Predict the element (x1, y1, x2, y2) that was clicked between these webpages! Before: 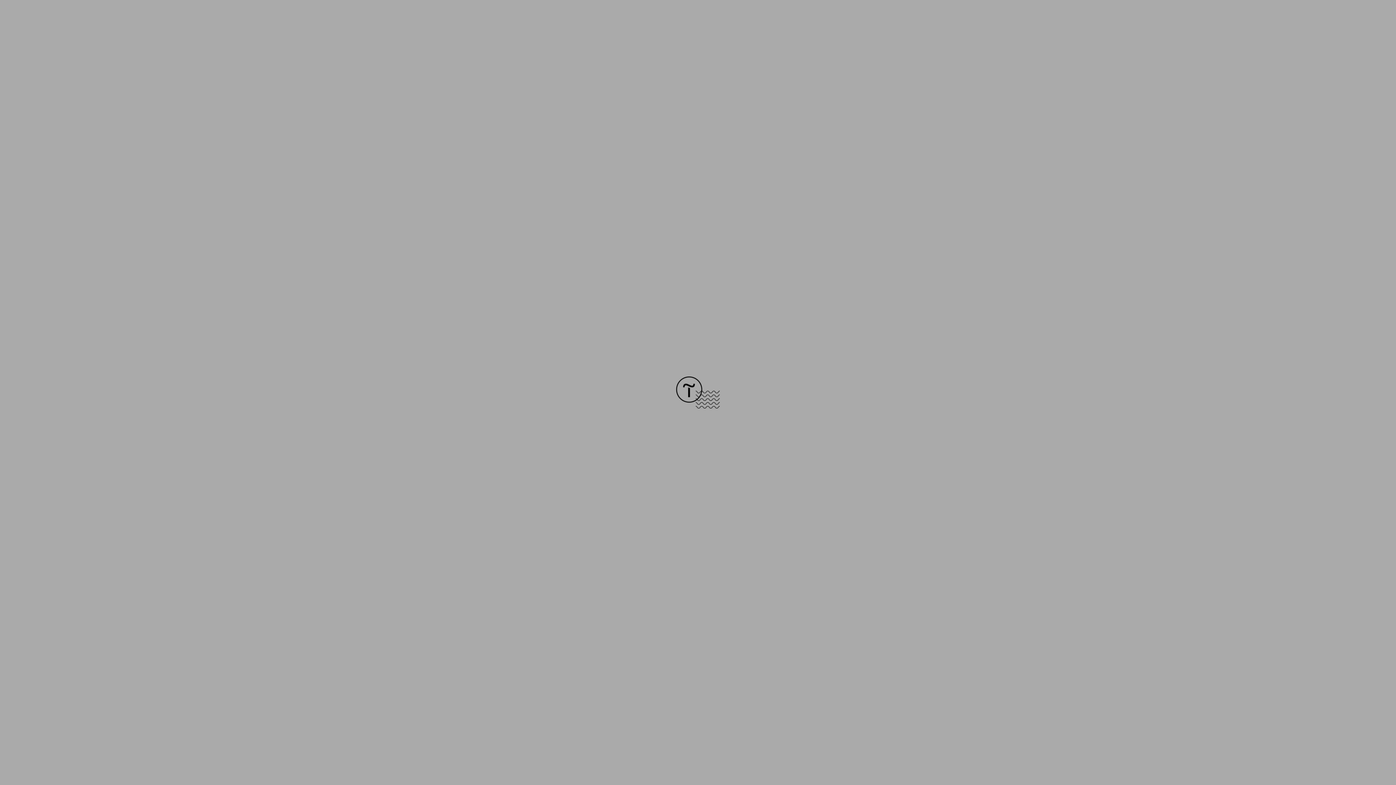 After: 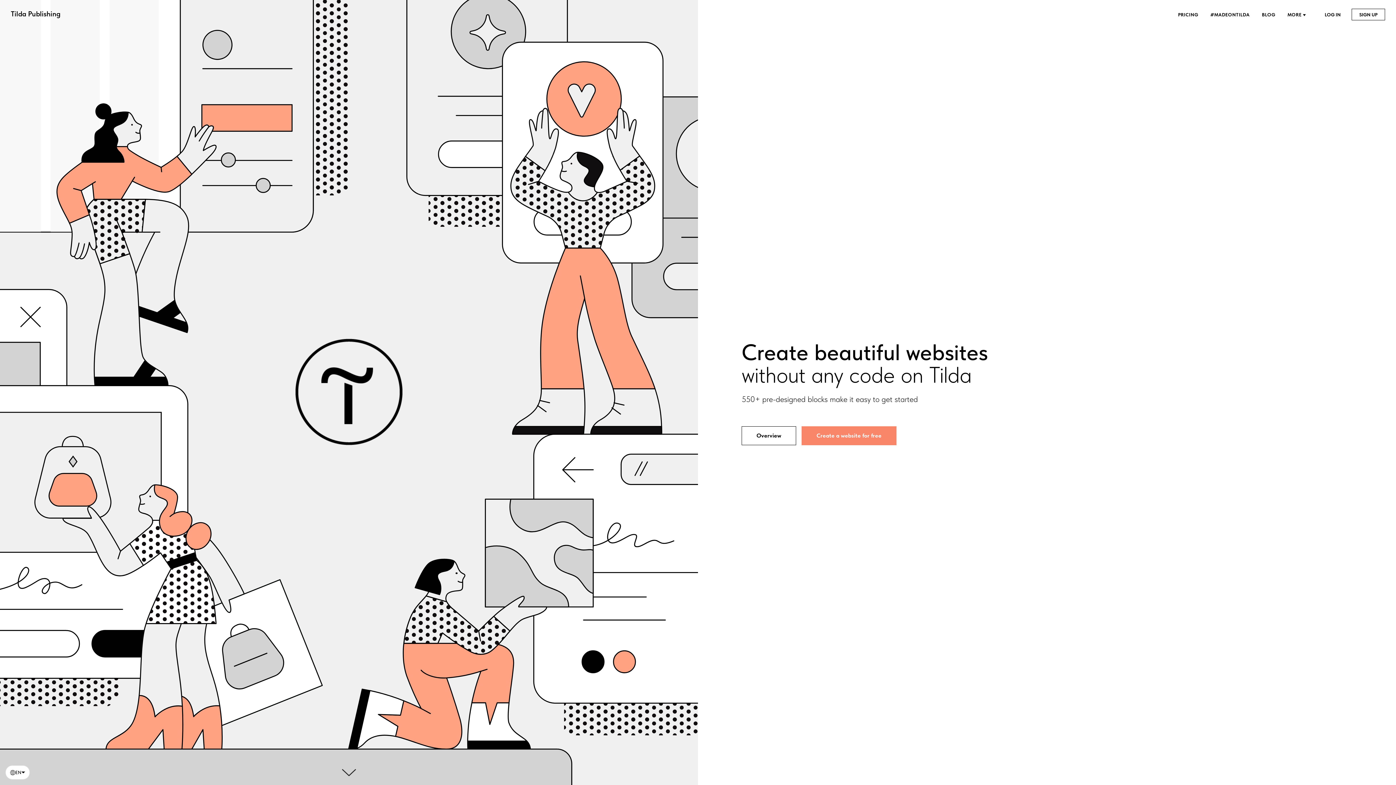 Action: bbox: (676, 403, 720, 409)